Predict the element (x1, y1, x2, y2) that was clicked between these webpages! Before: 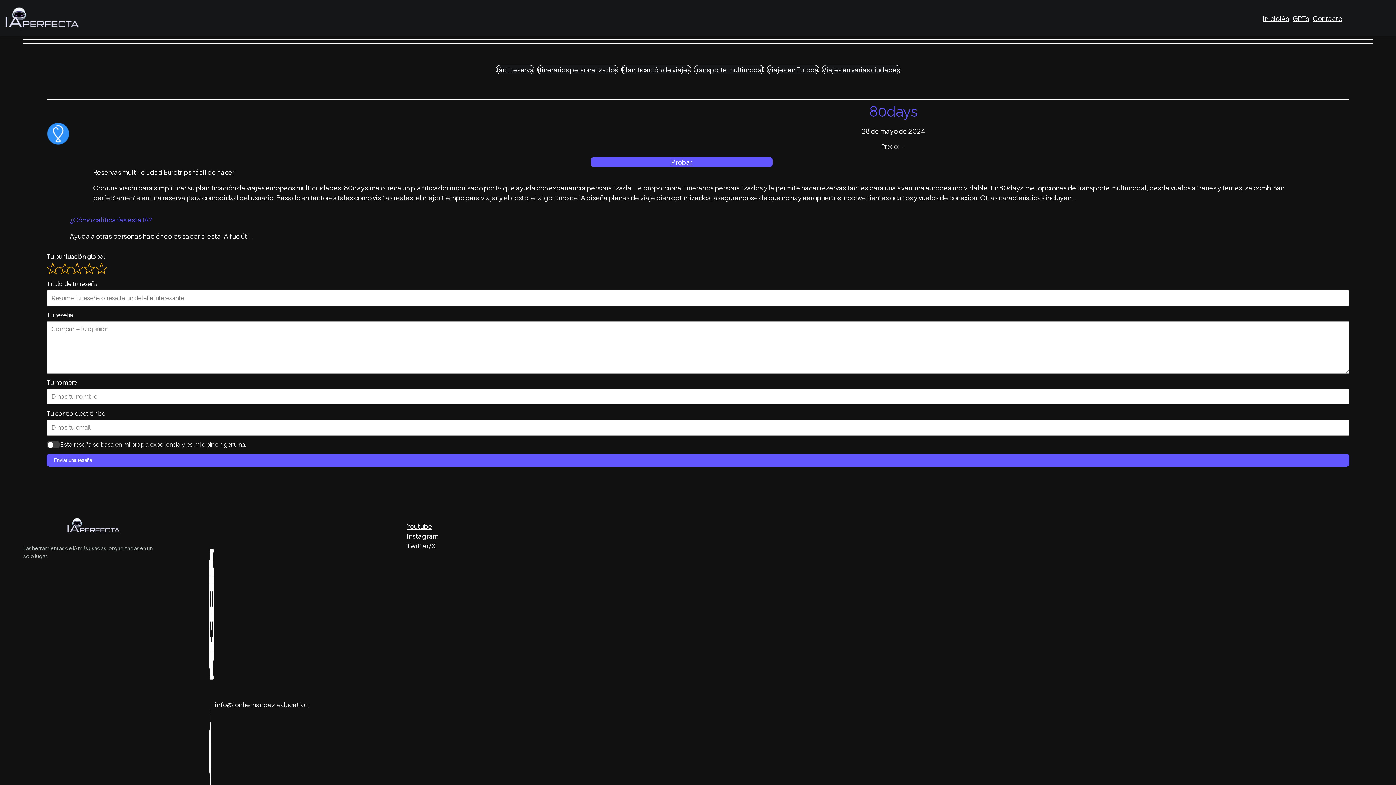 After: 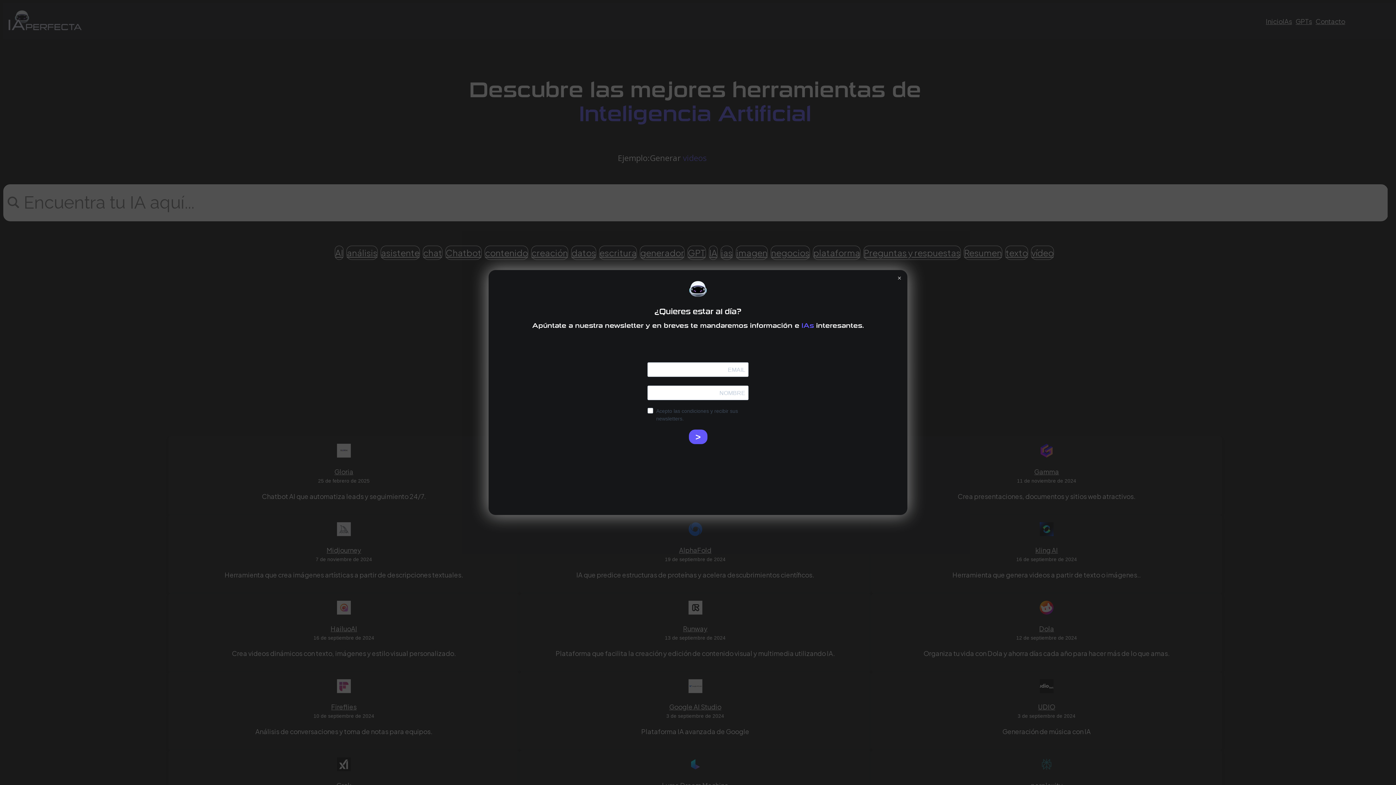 Action: bbox: (1, 6, 81, 29)